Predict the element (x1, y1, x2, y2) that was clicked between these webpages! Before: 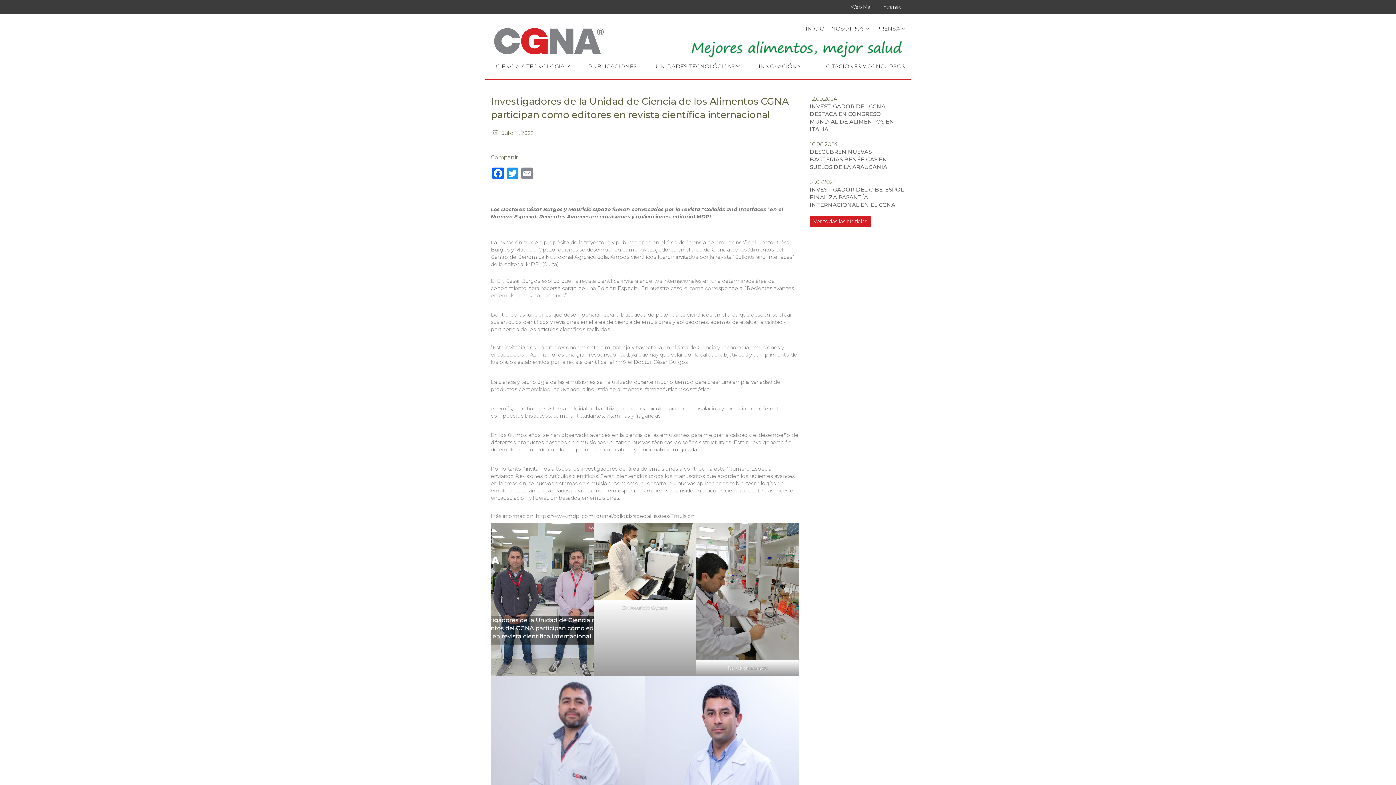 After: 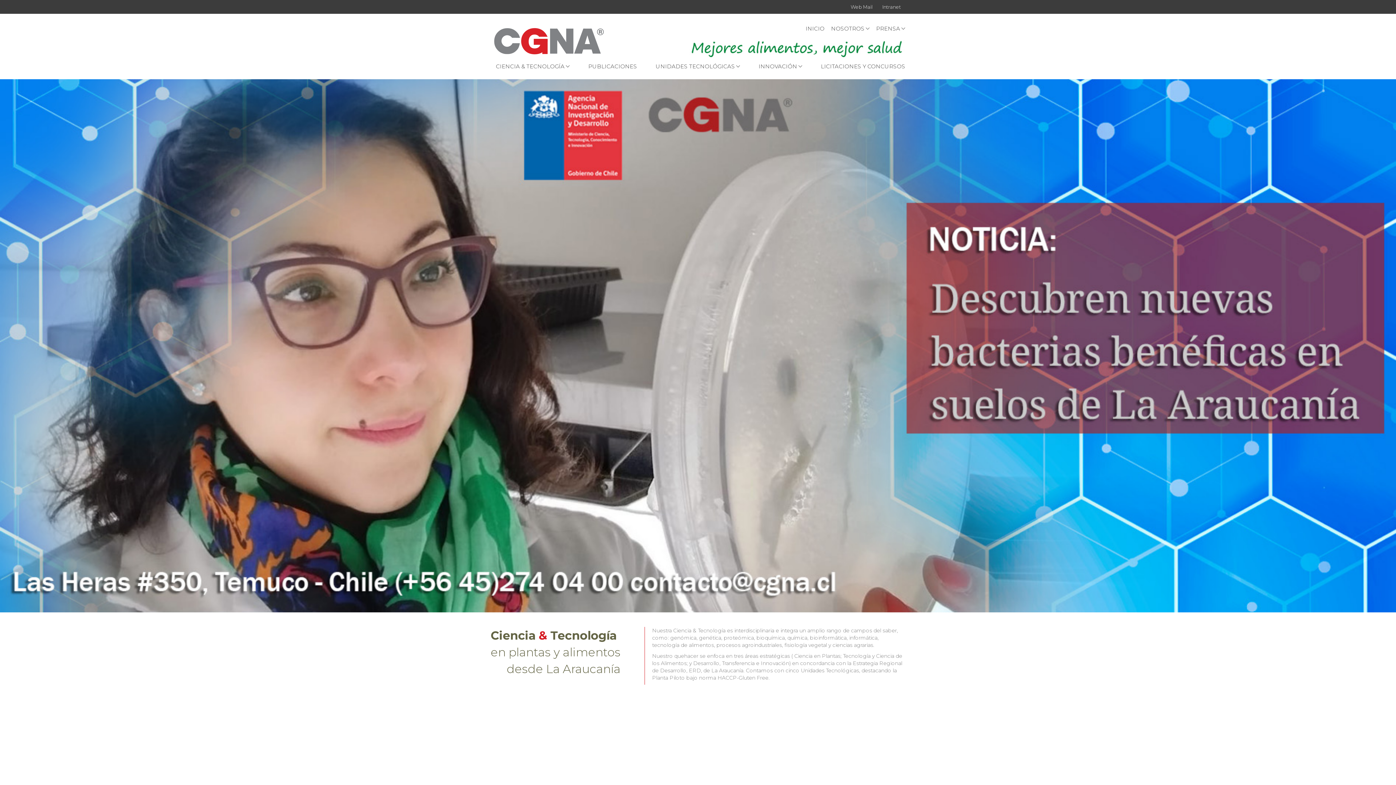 Action: label: INICIO bbox: (805, 24, 824, 32)